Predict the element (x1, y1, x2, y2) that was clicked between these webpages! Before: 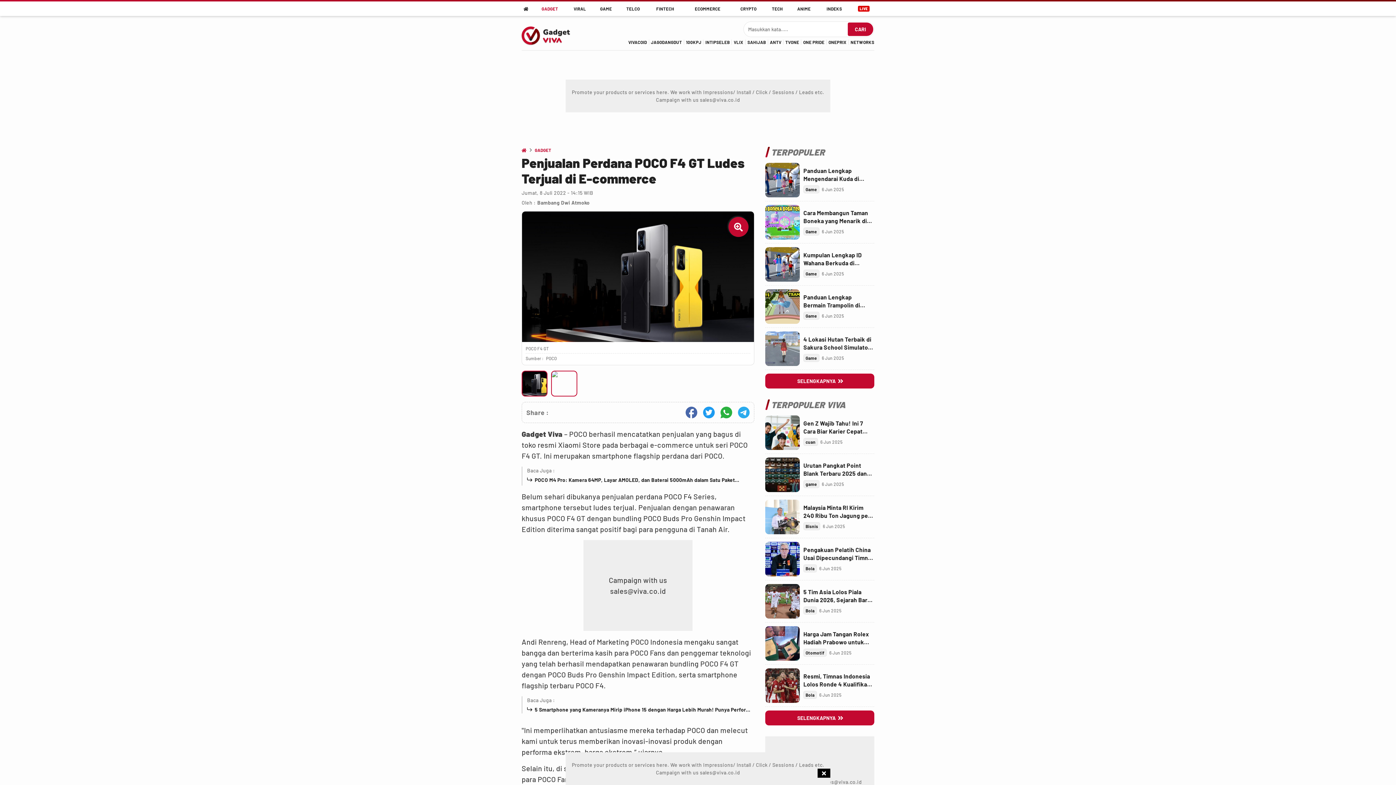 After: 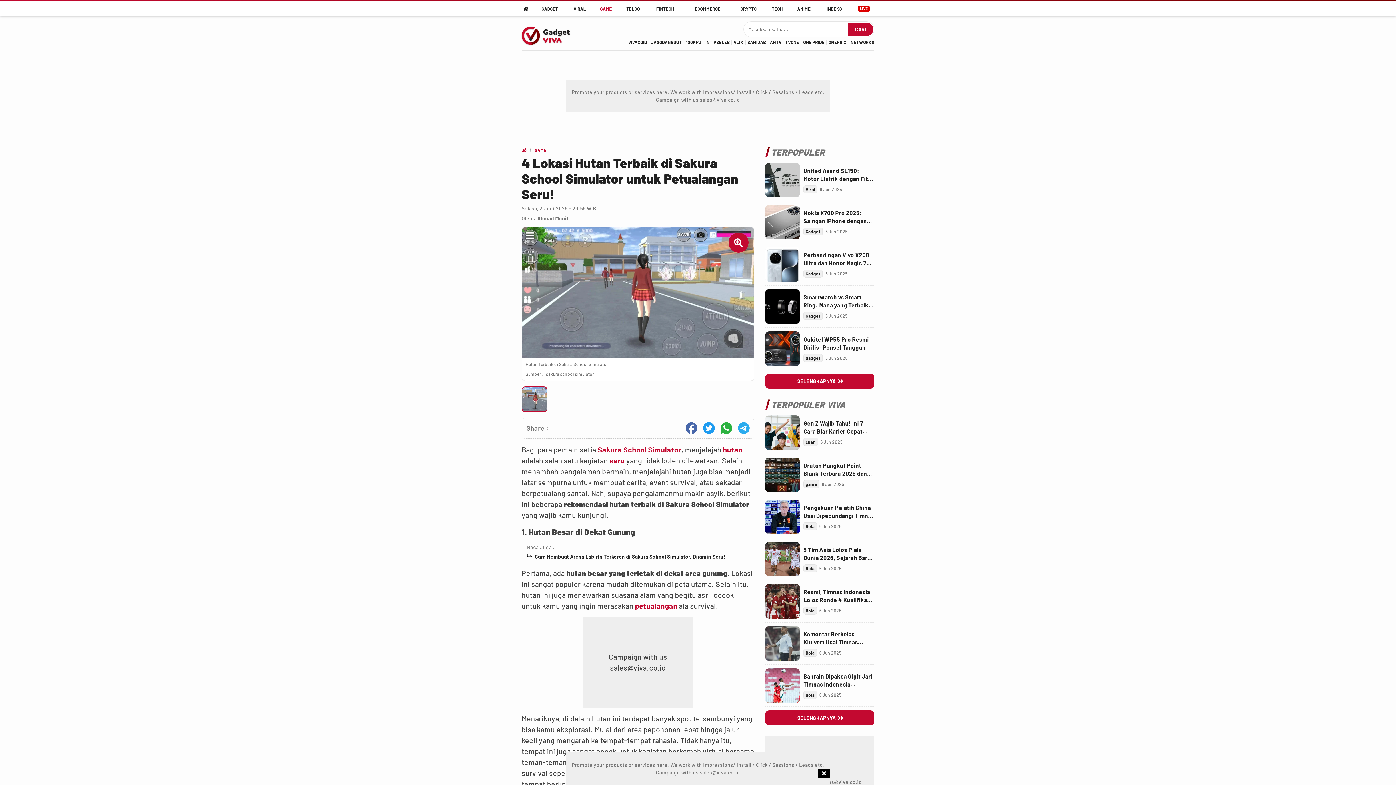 Action: label: Link Title bbox: (803, 335, 874, 351)